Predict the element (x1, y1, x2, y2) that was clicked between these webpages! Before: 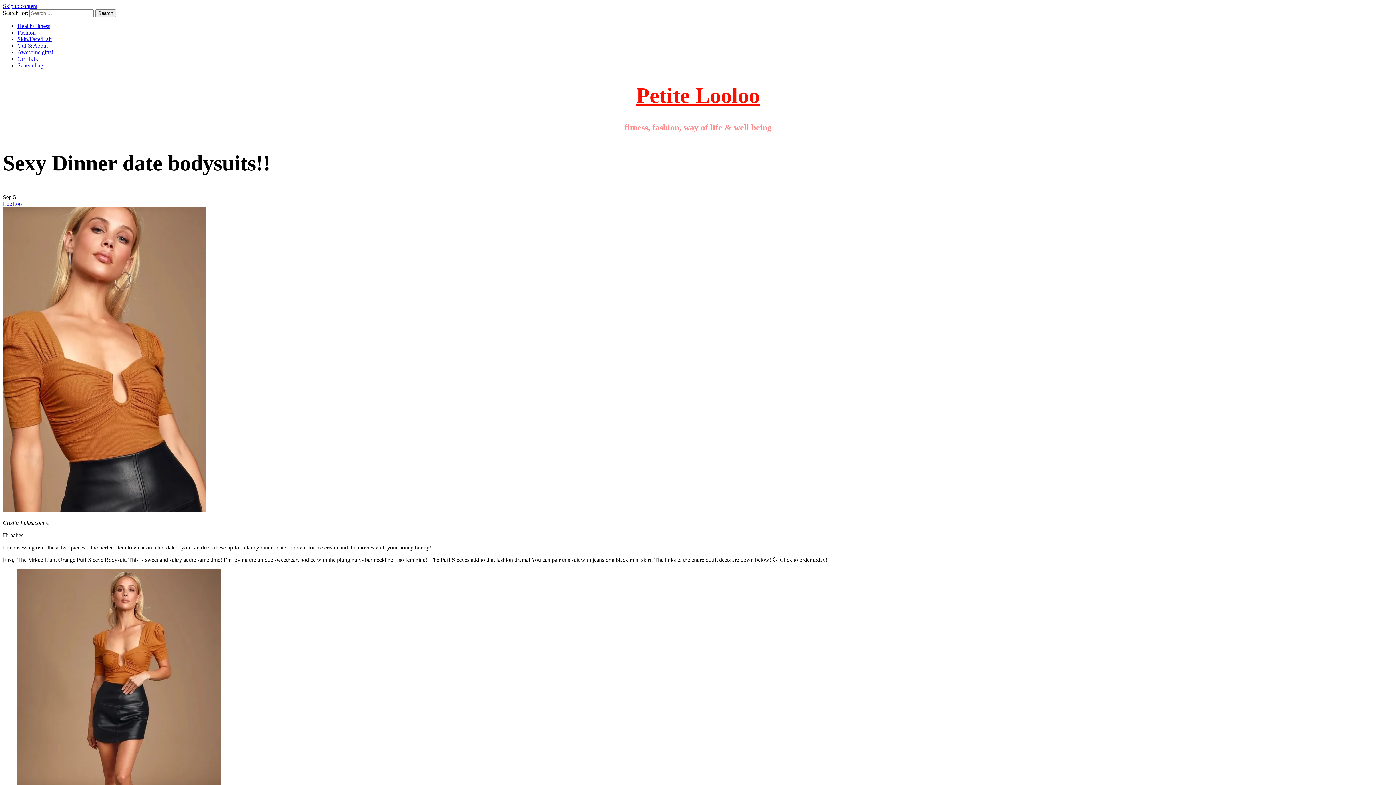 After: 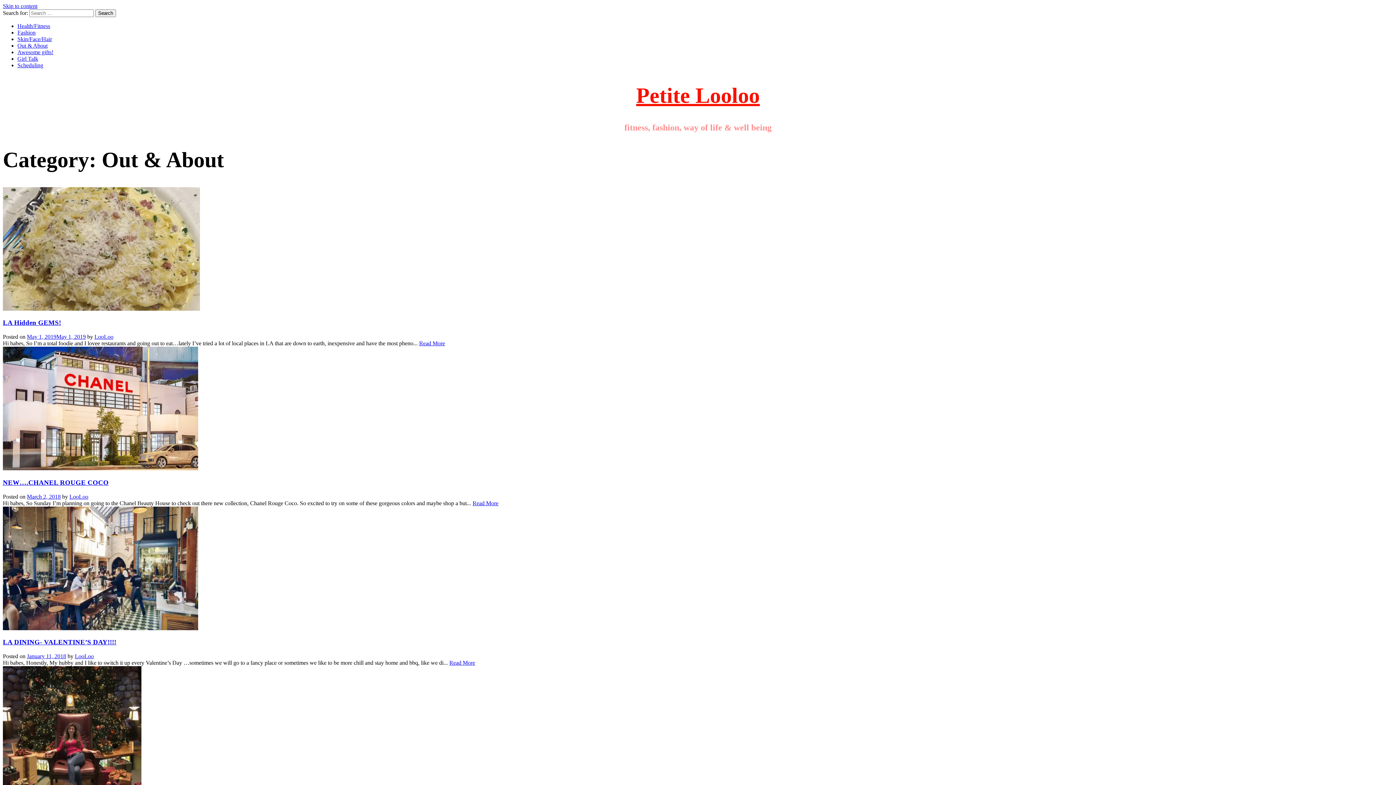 Action: bbox: (17, 42, 47, 48) label: Out & About